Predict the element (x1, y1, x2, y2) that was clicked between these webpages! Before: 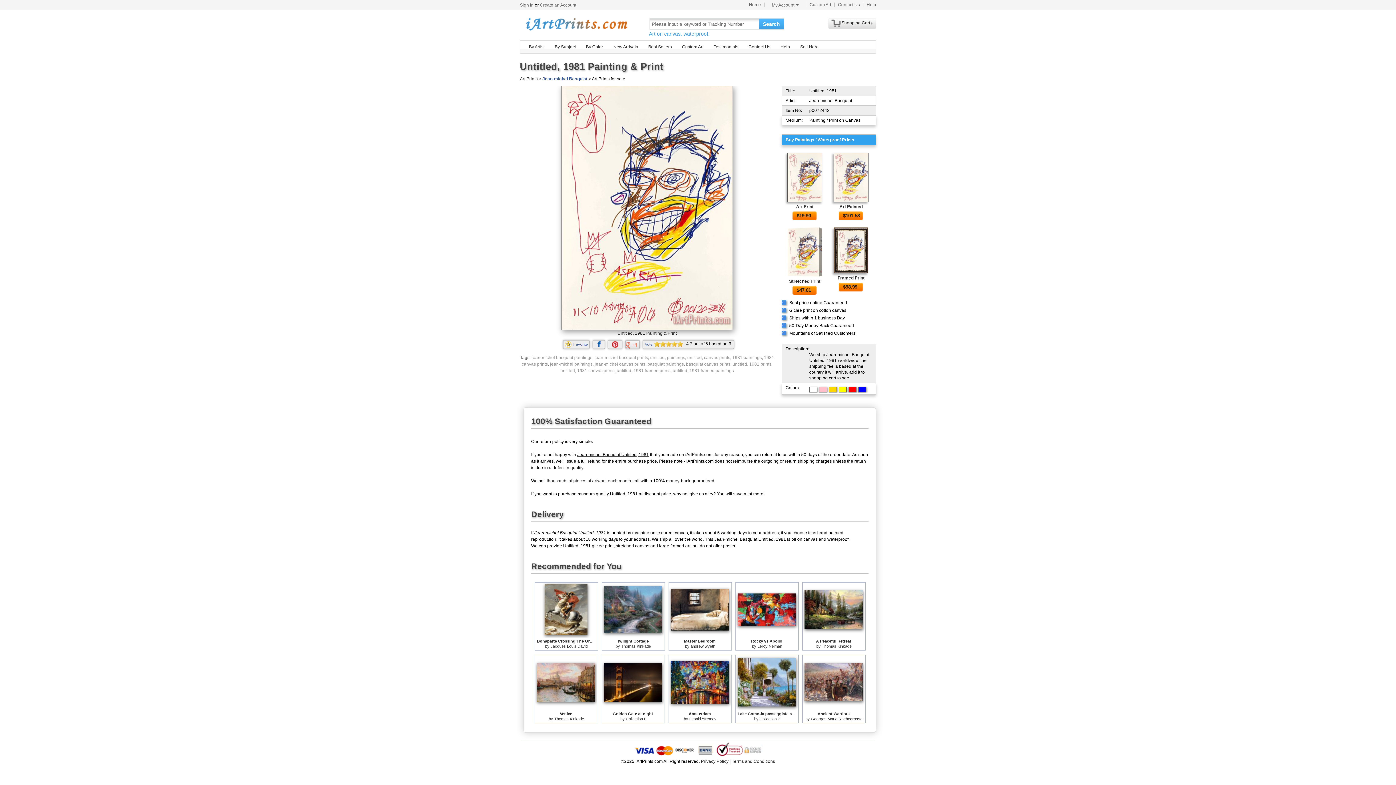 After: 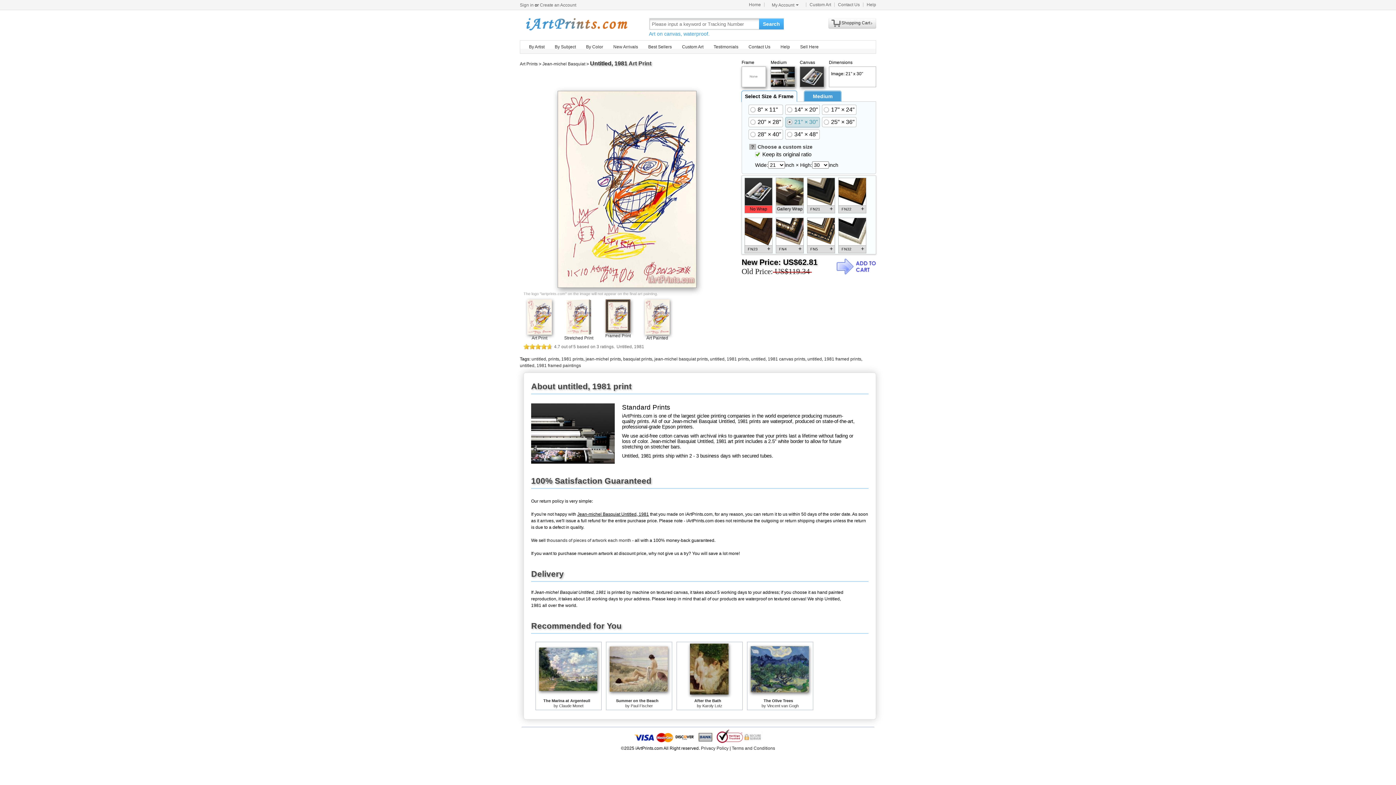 Action: label: $19.90 bbox: (792, 211, 817, 220)